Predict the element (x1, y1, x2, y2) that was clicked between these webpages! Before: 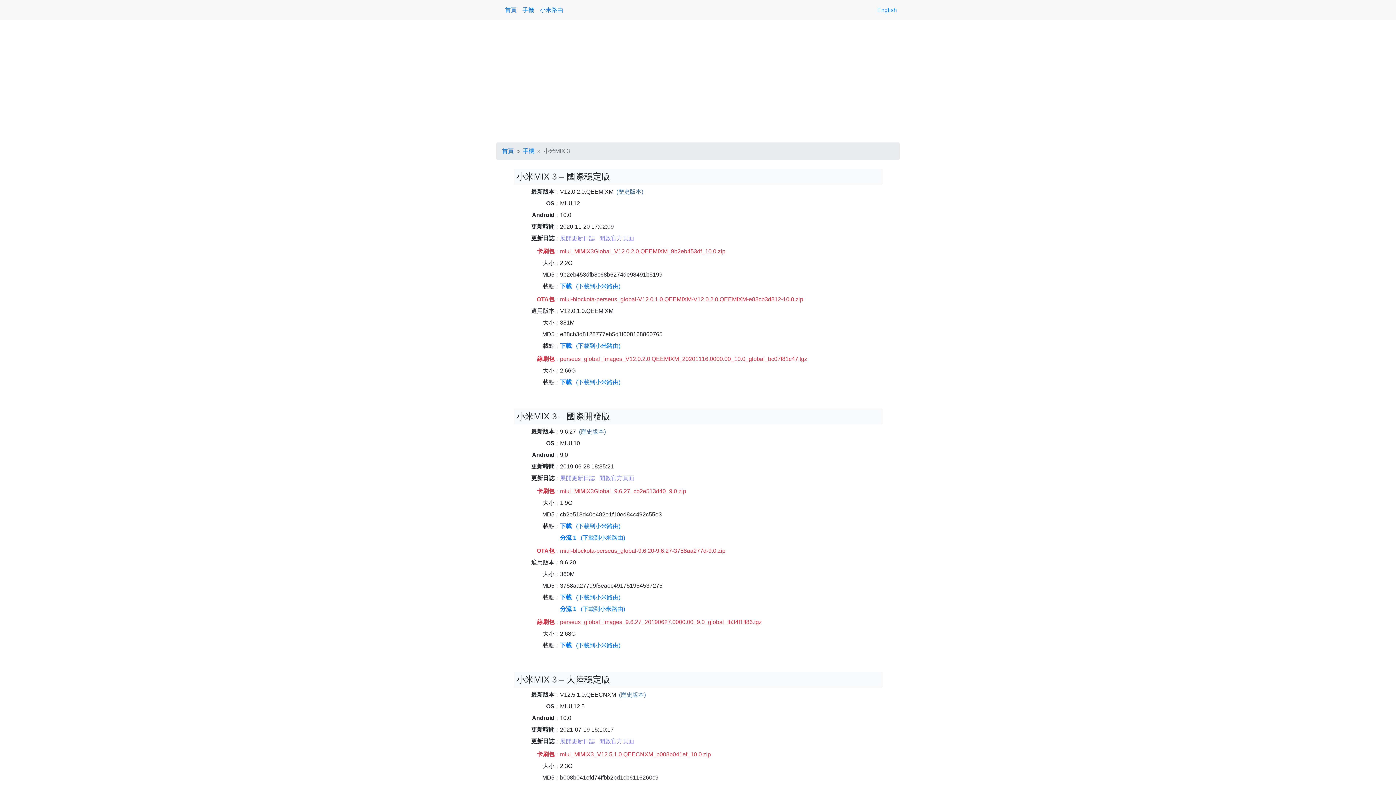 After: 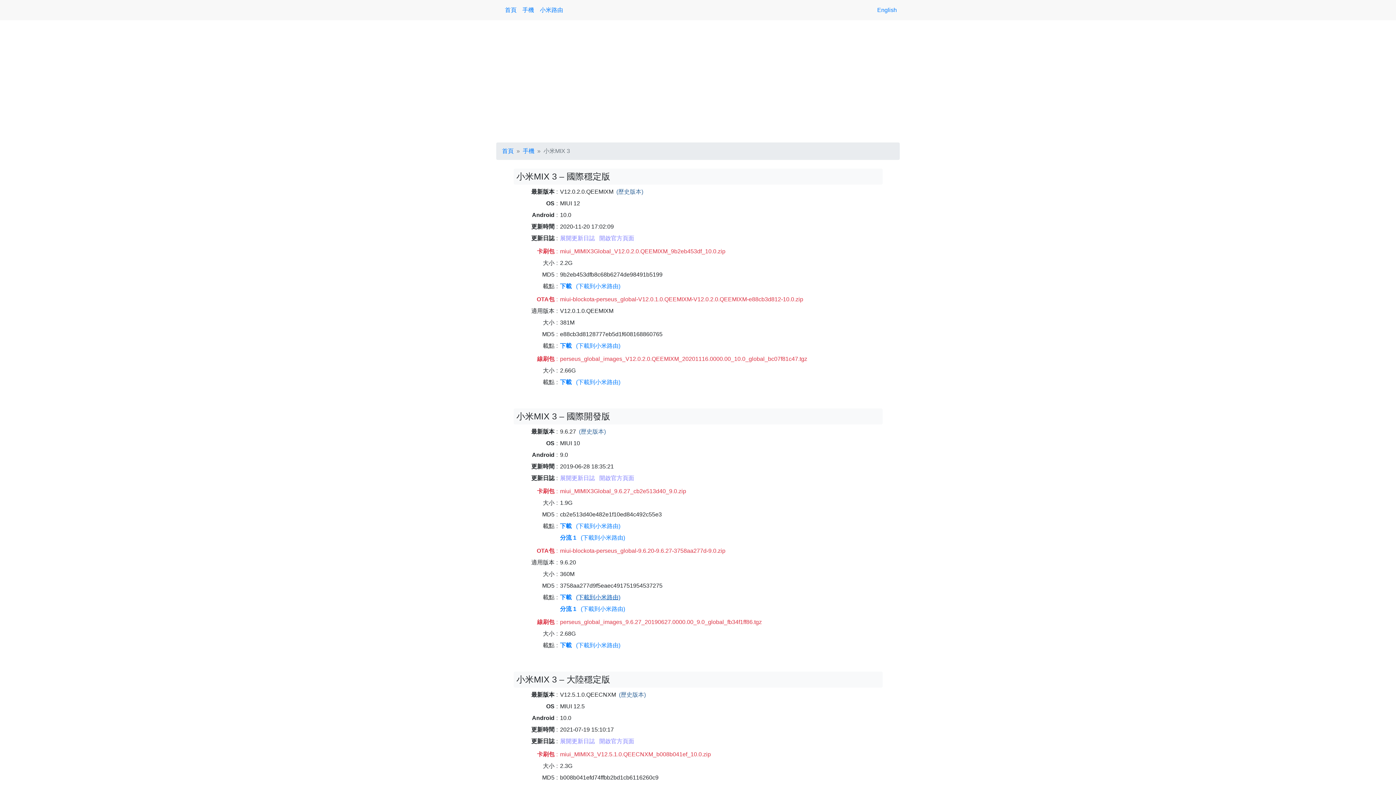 Action: label: (下載到小米路由) bbox: (576, 594, 620, 600)